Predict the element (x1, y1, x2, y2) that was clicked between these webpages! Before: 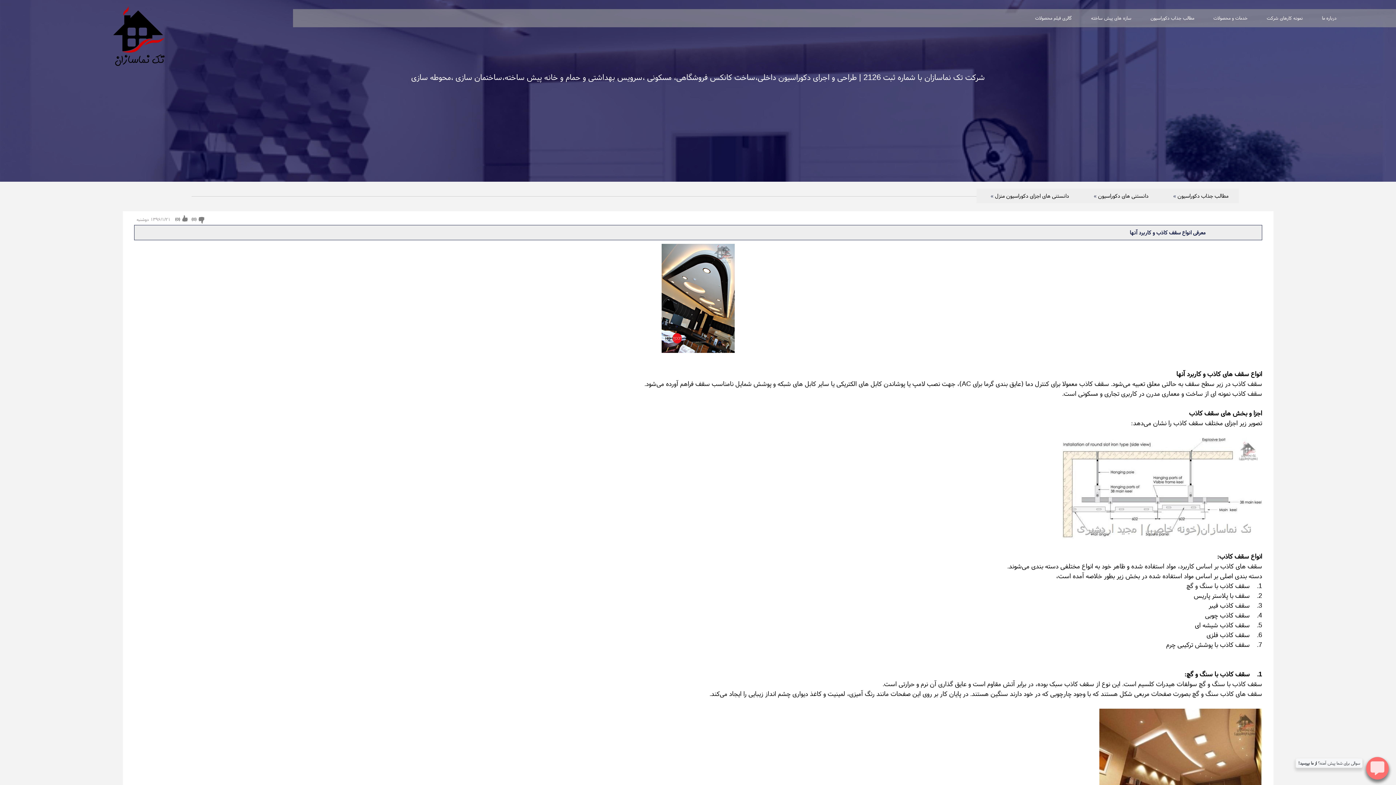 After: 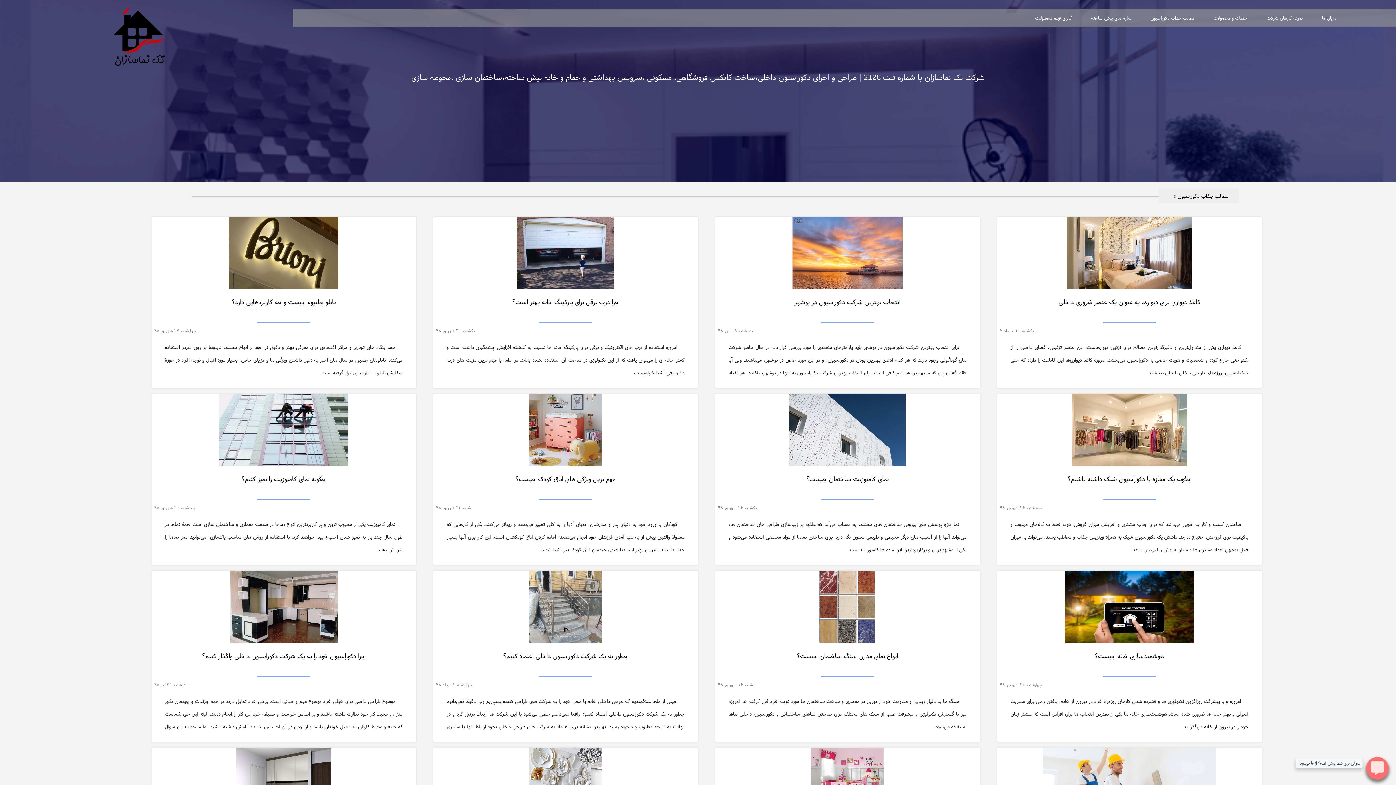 Action: bbox: (1159, 188, 1239, 203) label: مطالب جذاب دکوراسیون »